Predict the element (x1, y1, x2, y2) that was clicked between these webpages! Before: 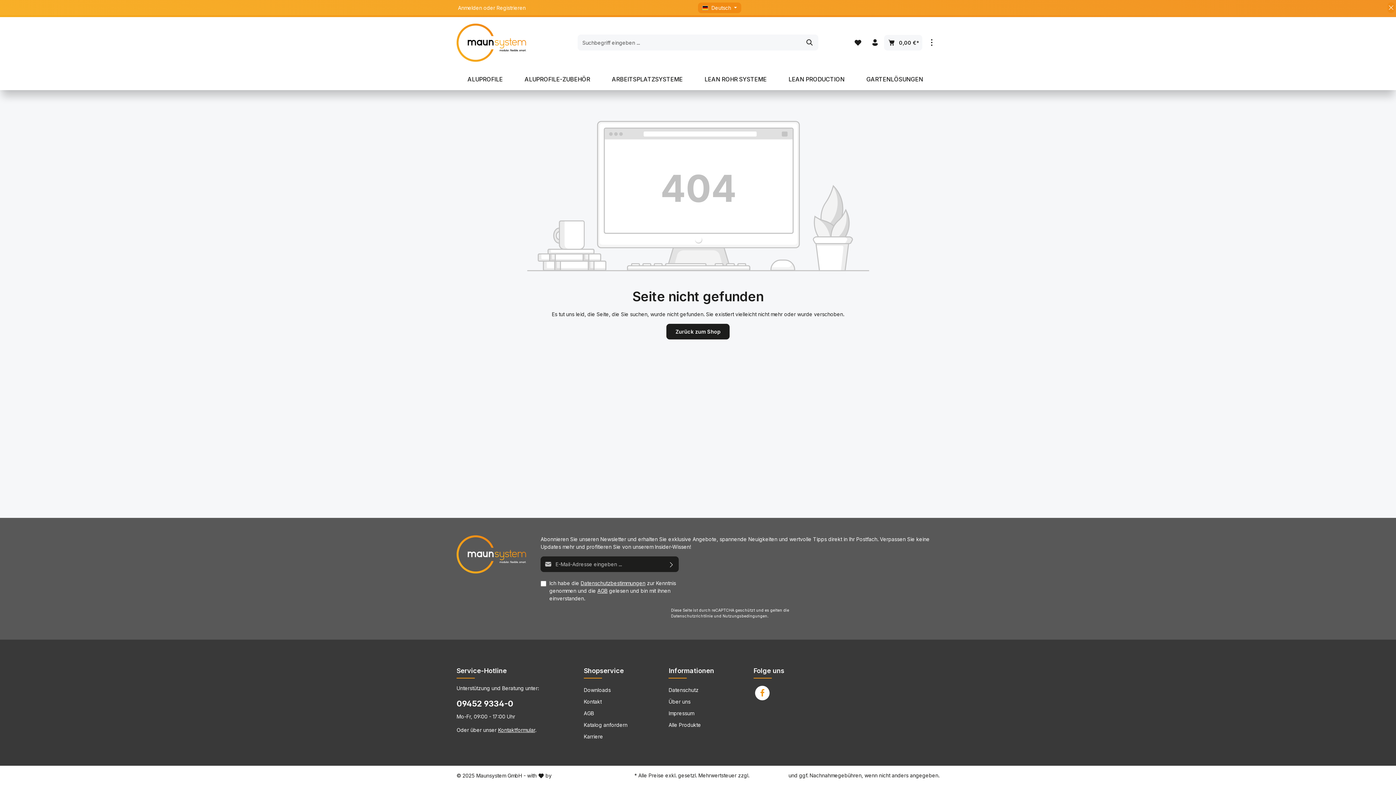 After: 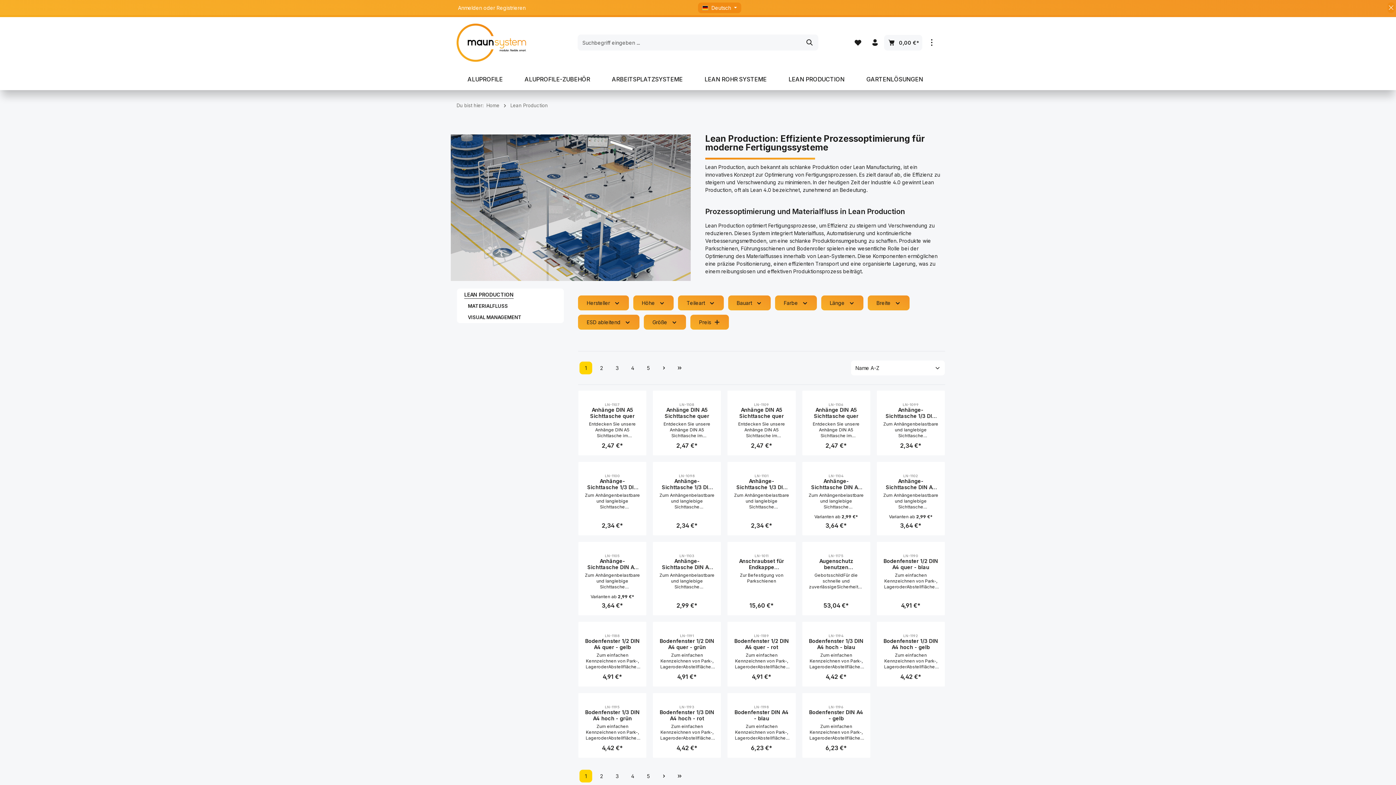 Action: bbox: (777, 68, 855, 90) label: LEAN PRODUCTION